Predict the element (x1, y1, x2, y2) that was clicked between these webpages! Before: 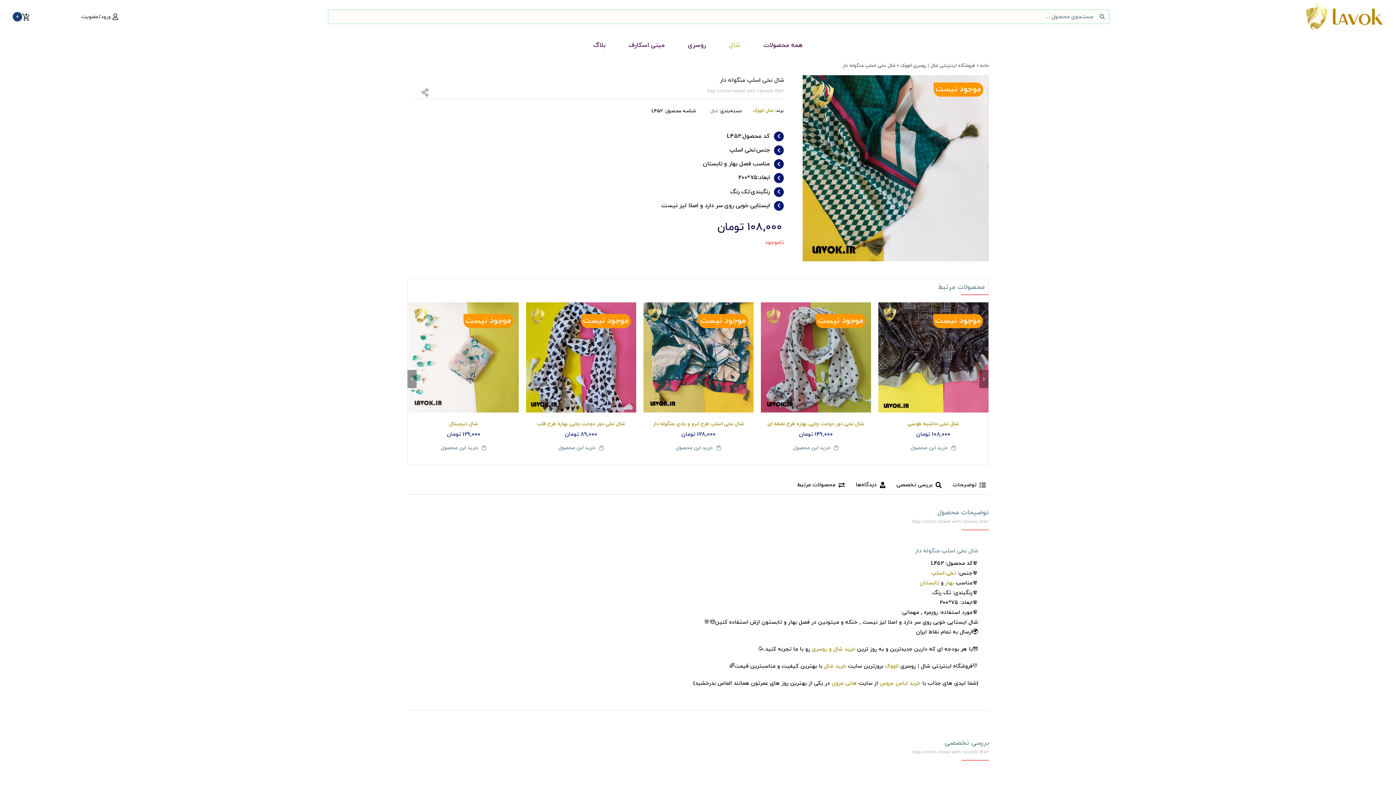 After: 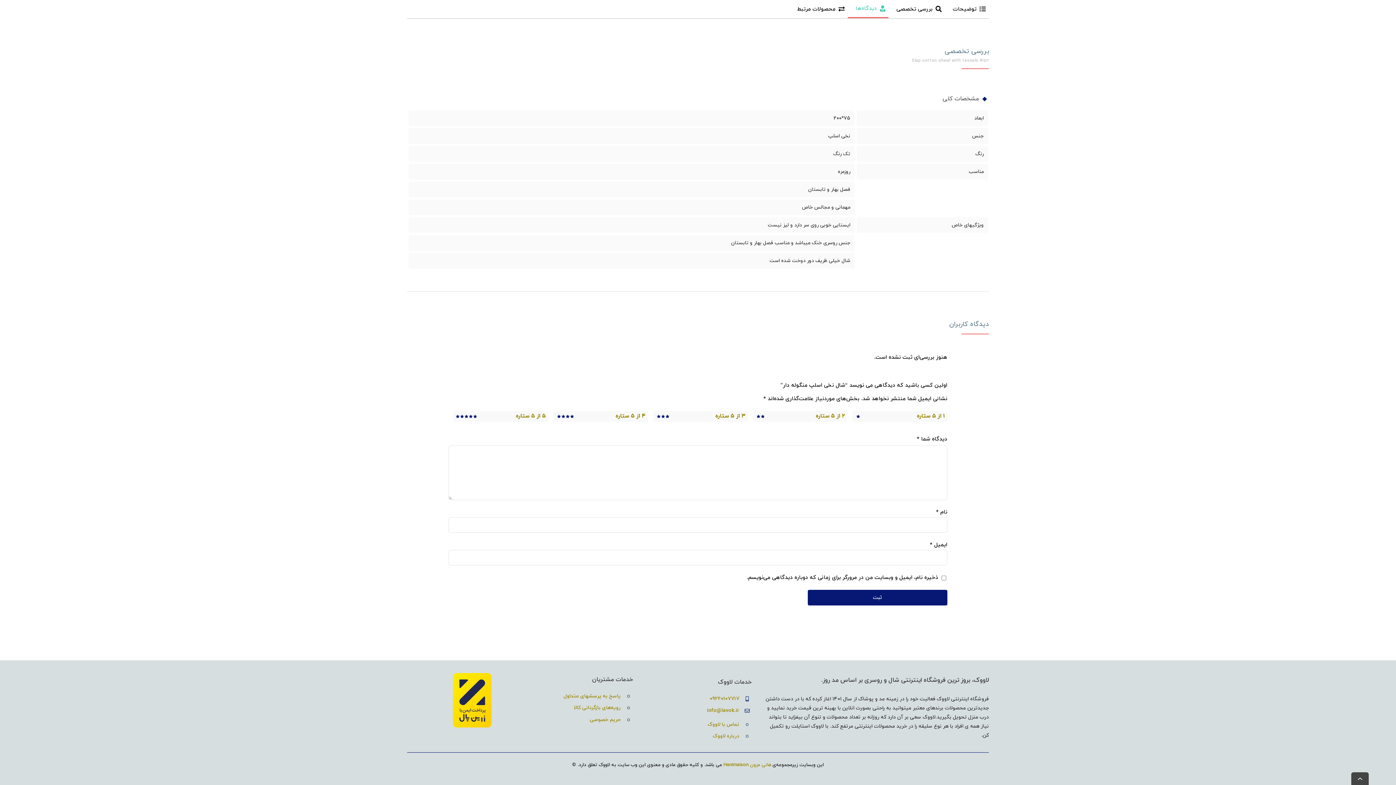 Action: bbox: (888, 476, 945, 494) label: بررسی تخصصی